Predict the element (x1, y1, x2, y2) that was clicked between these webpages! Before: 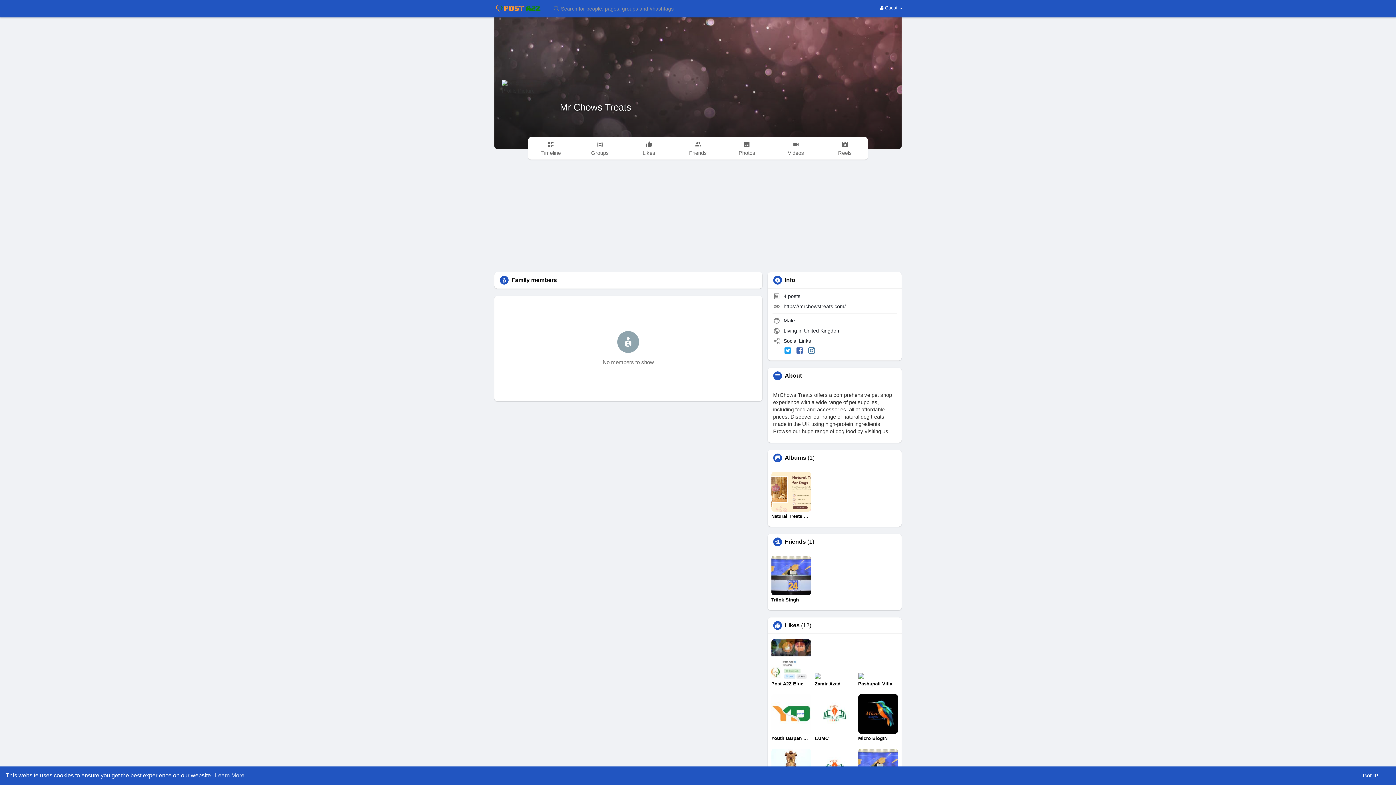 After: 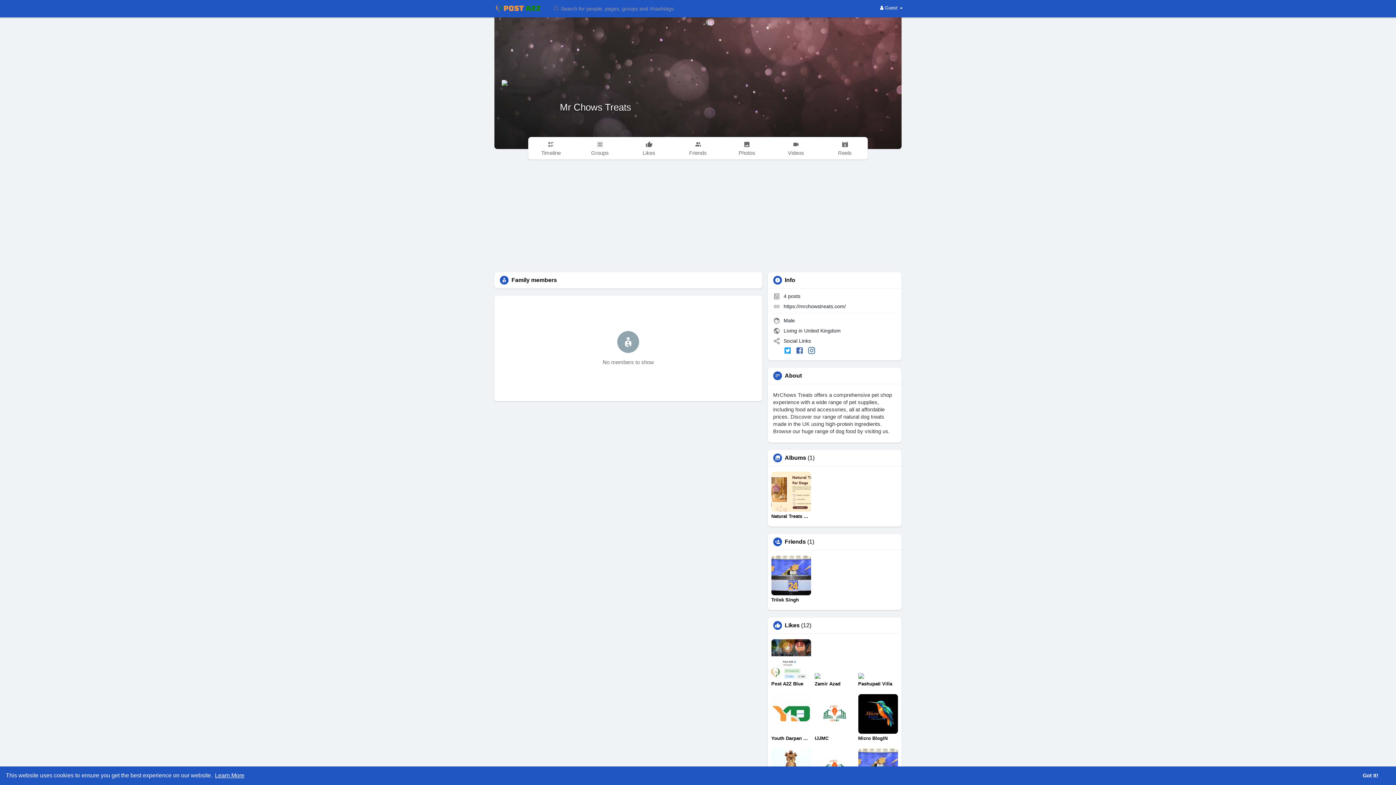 Action: label: learn more about cookies bbox: (213, 770, 245, 781)